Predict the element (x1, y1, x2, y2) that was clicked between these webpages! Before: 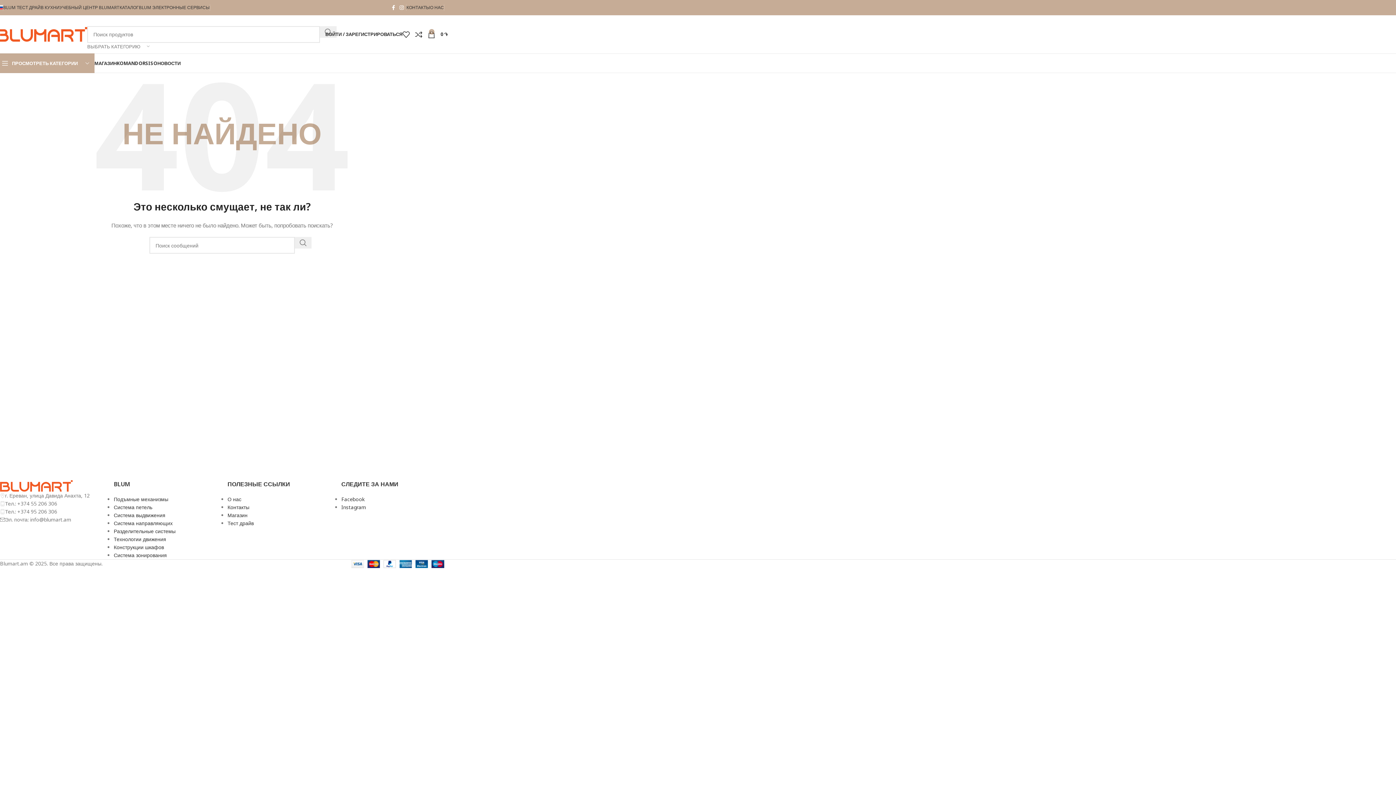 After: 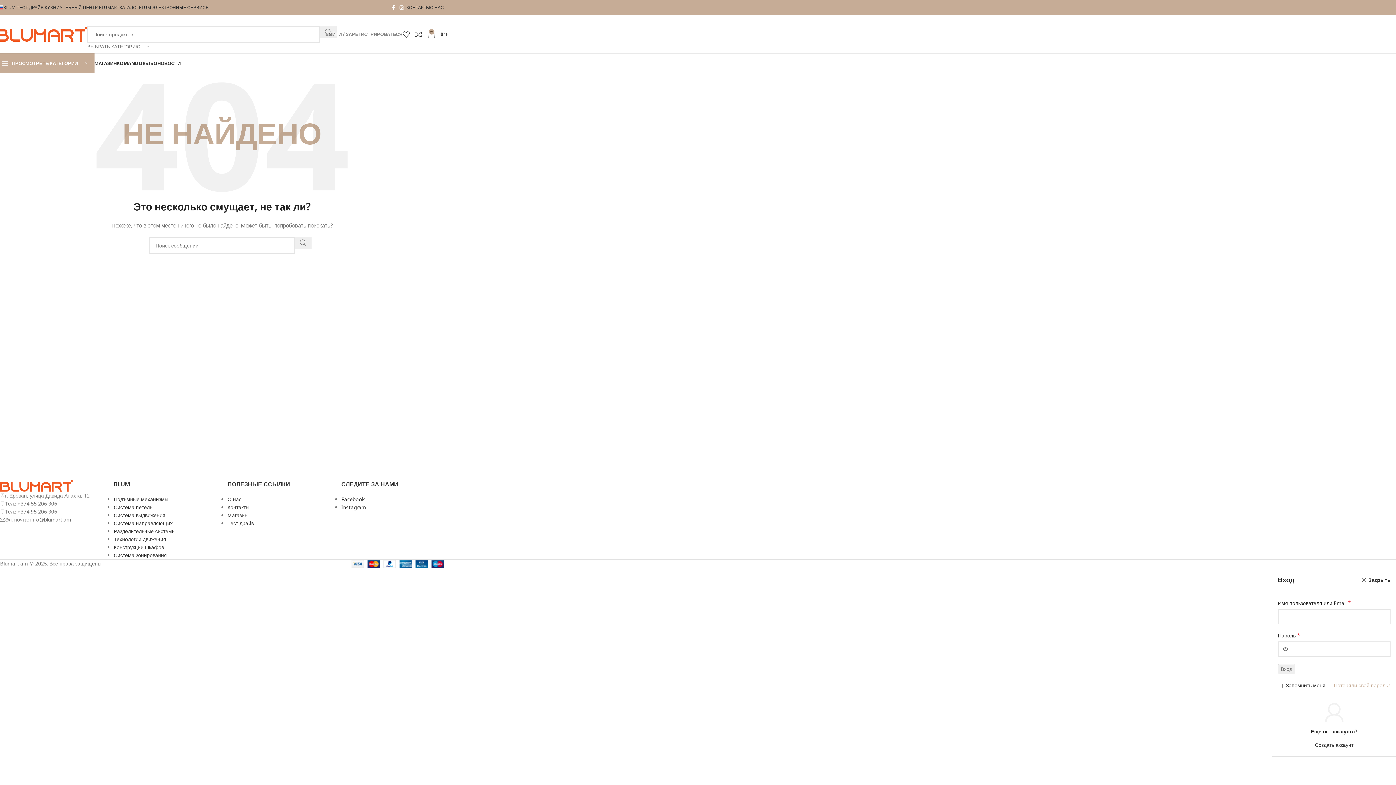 Action: bbox: (325, 27, 402, 41) label: ВОЙТИ / ЗАРЕГИСТРИРОВАТЬСЯ